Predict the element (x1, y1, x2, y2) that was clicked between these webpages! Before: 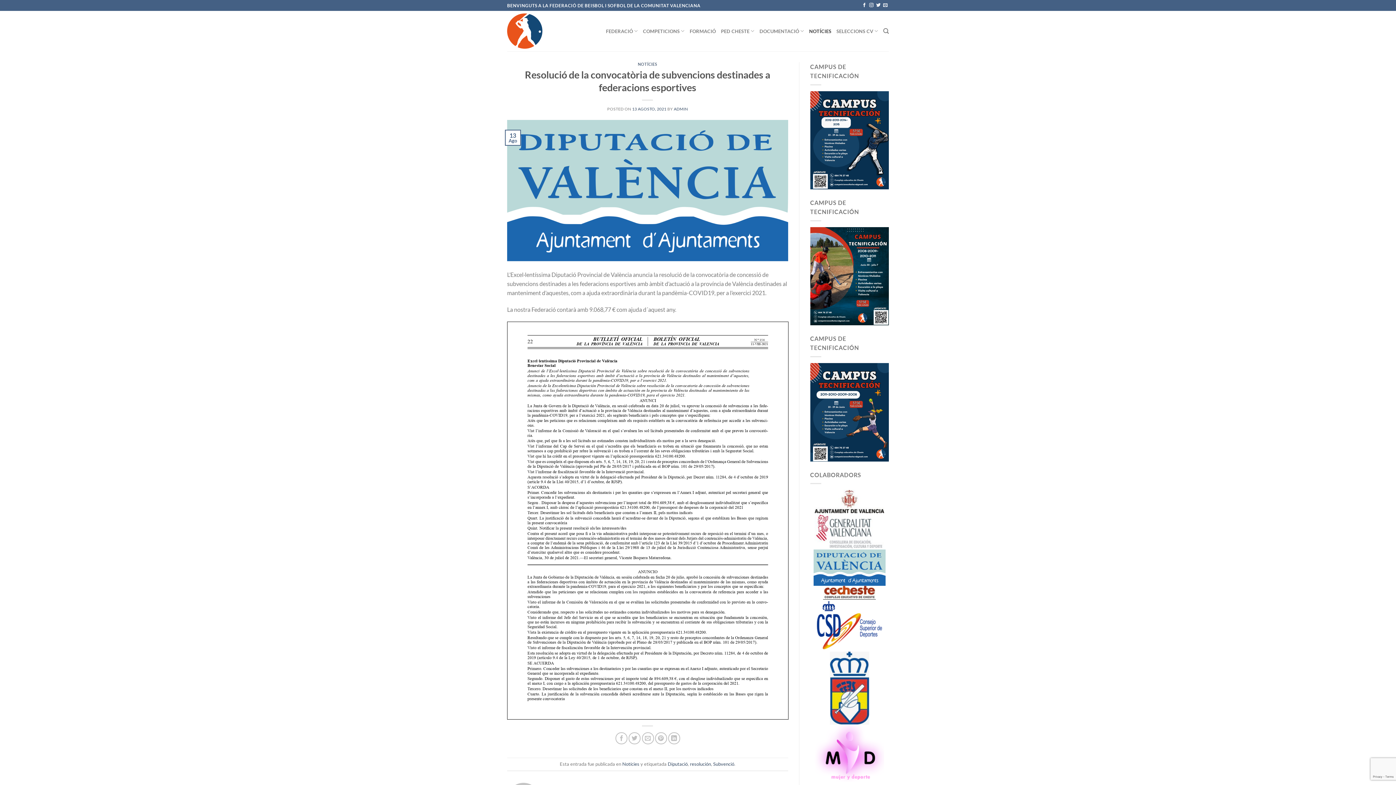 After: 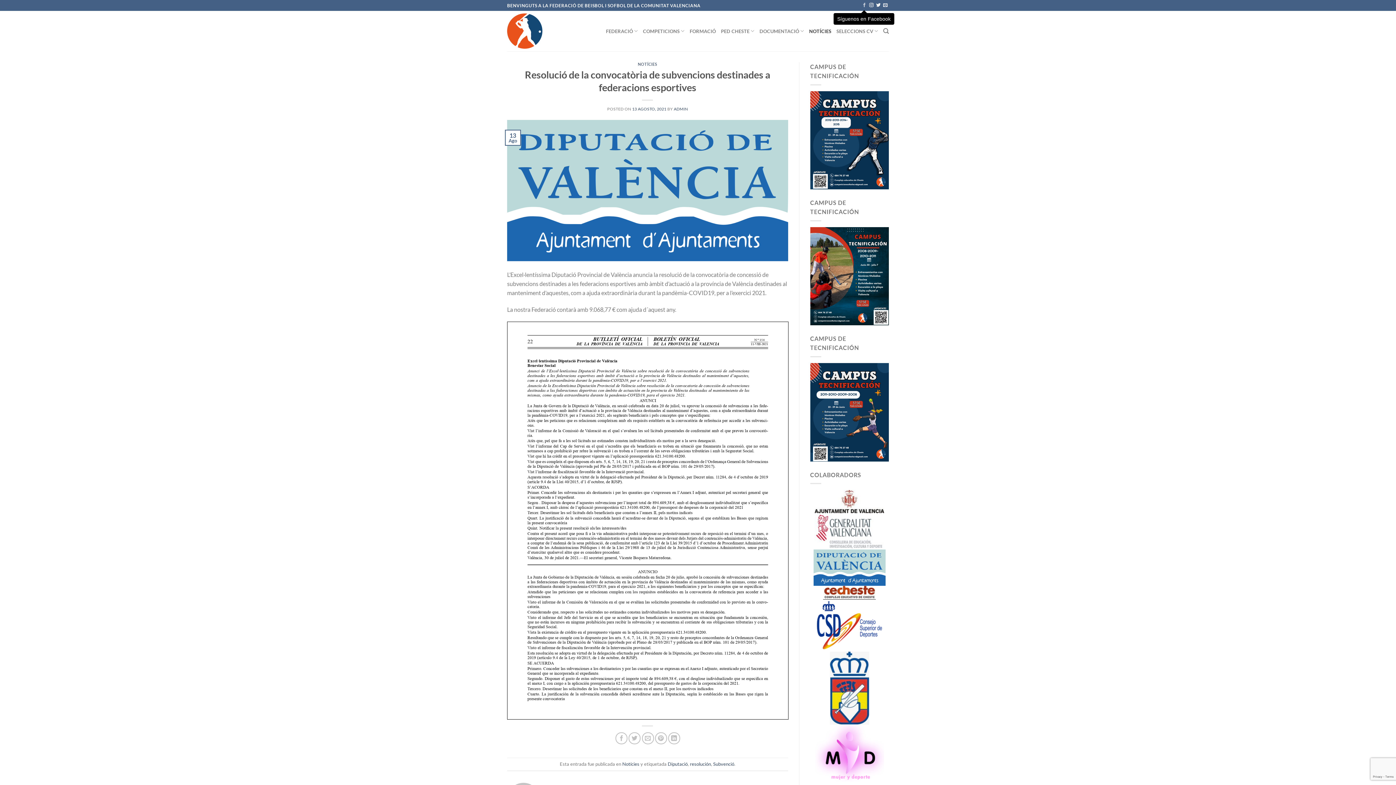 Action: bbox: (862, 3, 866, 8) label: Síguenos en Facebook